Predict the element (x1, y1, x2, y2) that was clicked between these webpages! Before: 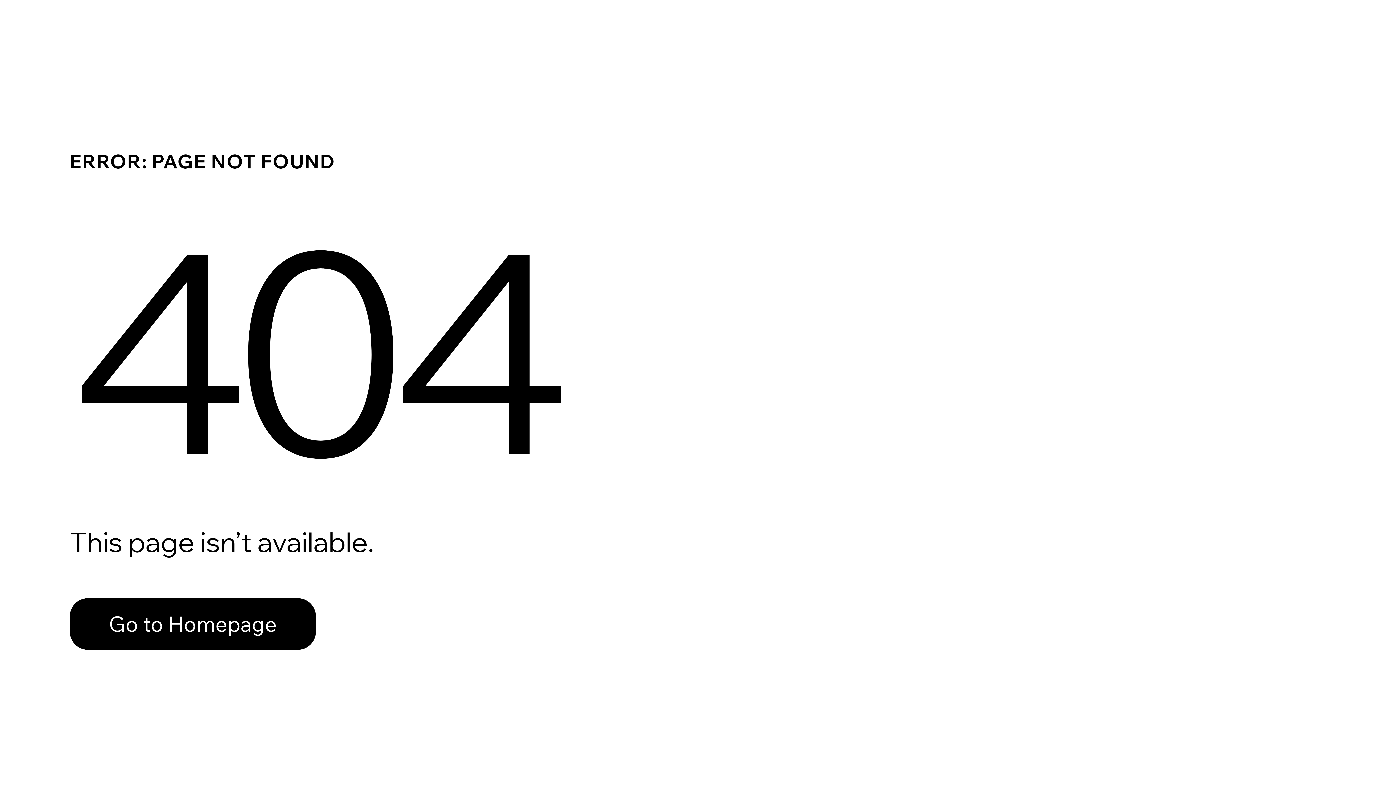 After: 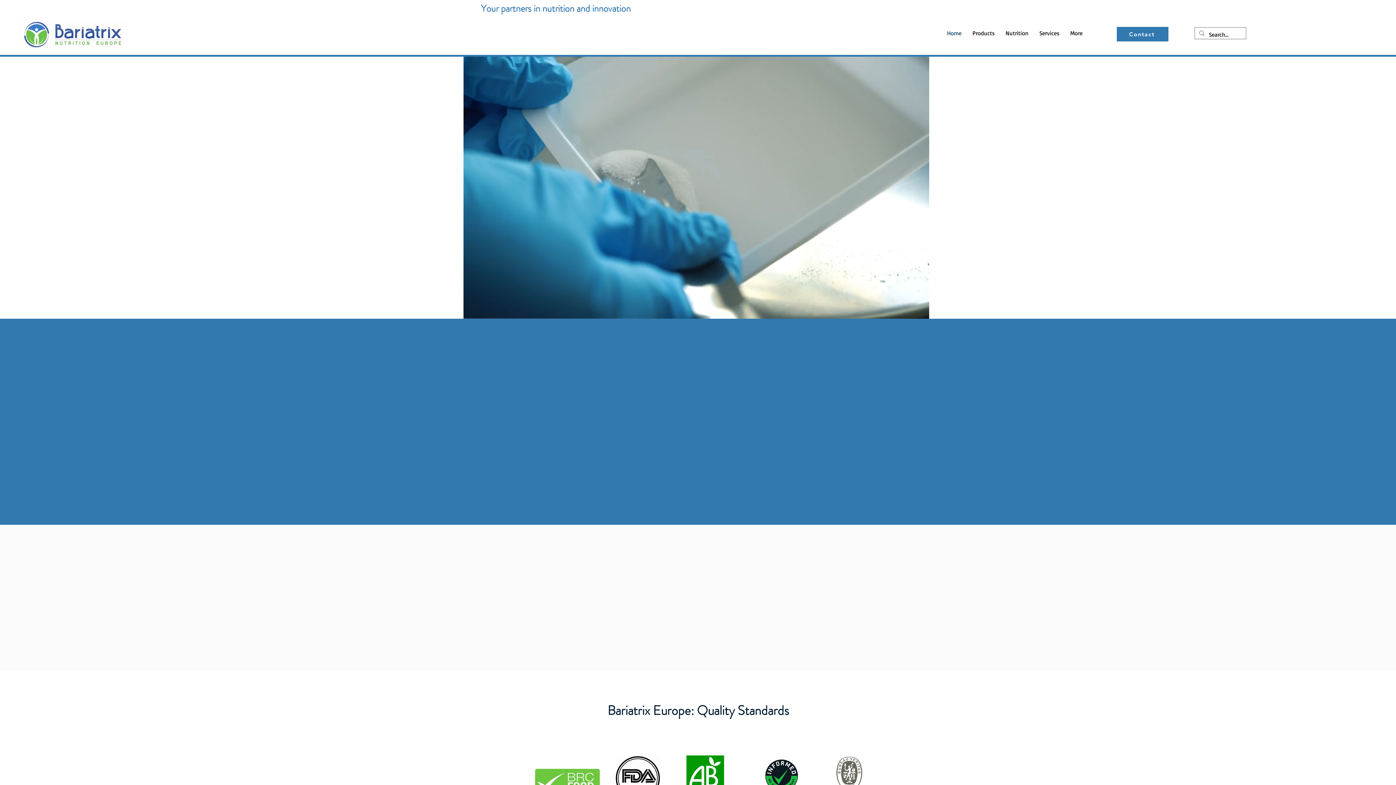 Action: bbox: (69, 598, 316, 650) label: Go to Homepage